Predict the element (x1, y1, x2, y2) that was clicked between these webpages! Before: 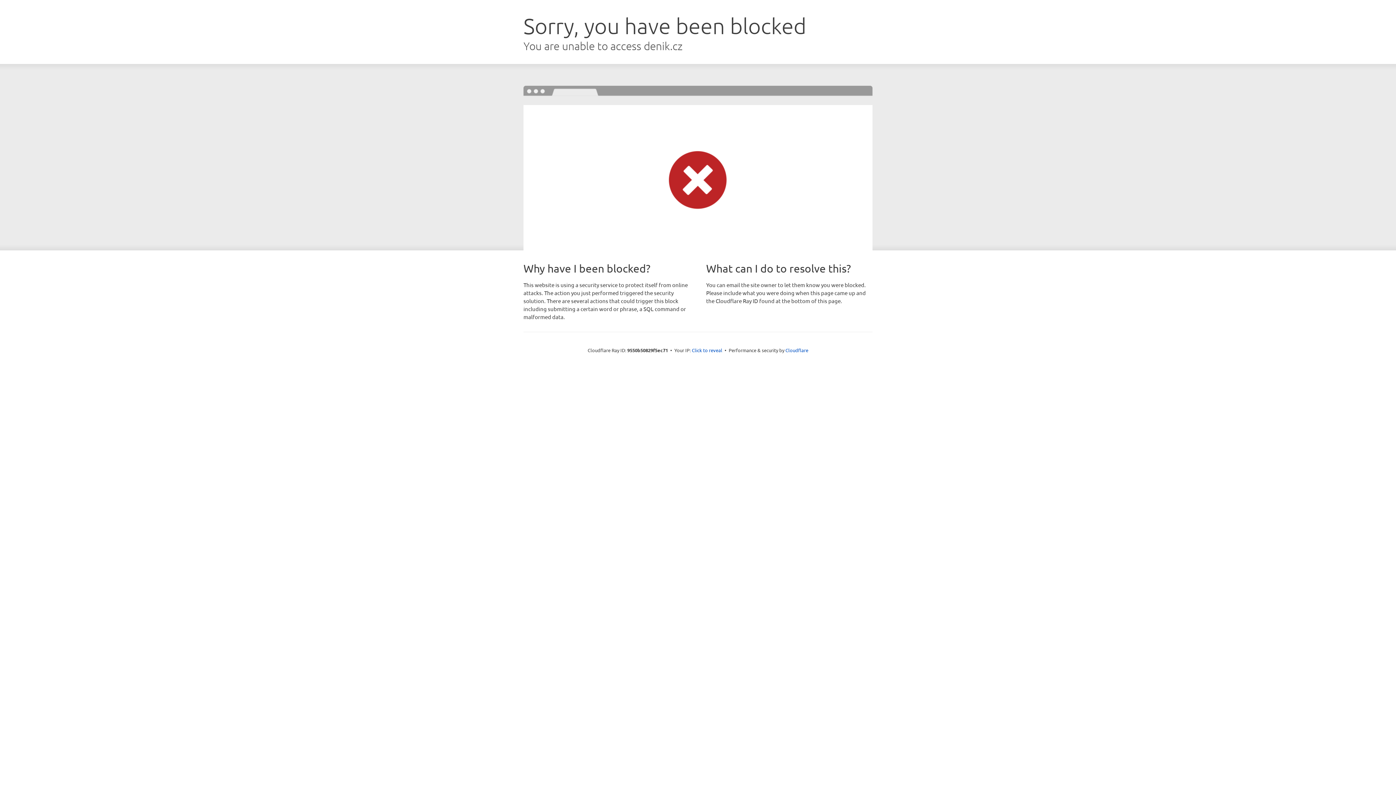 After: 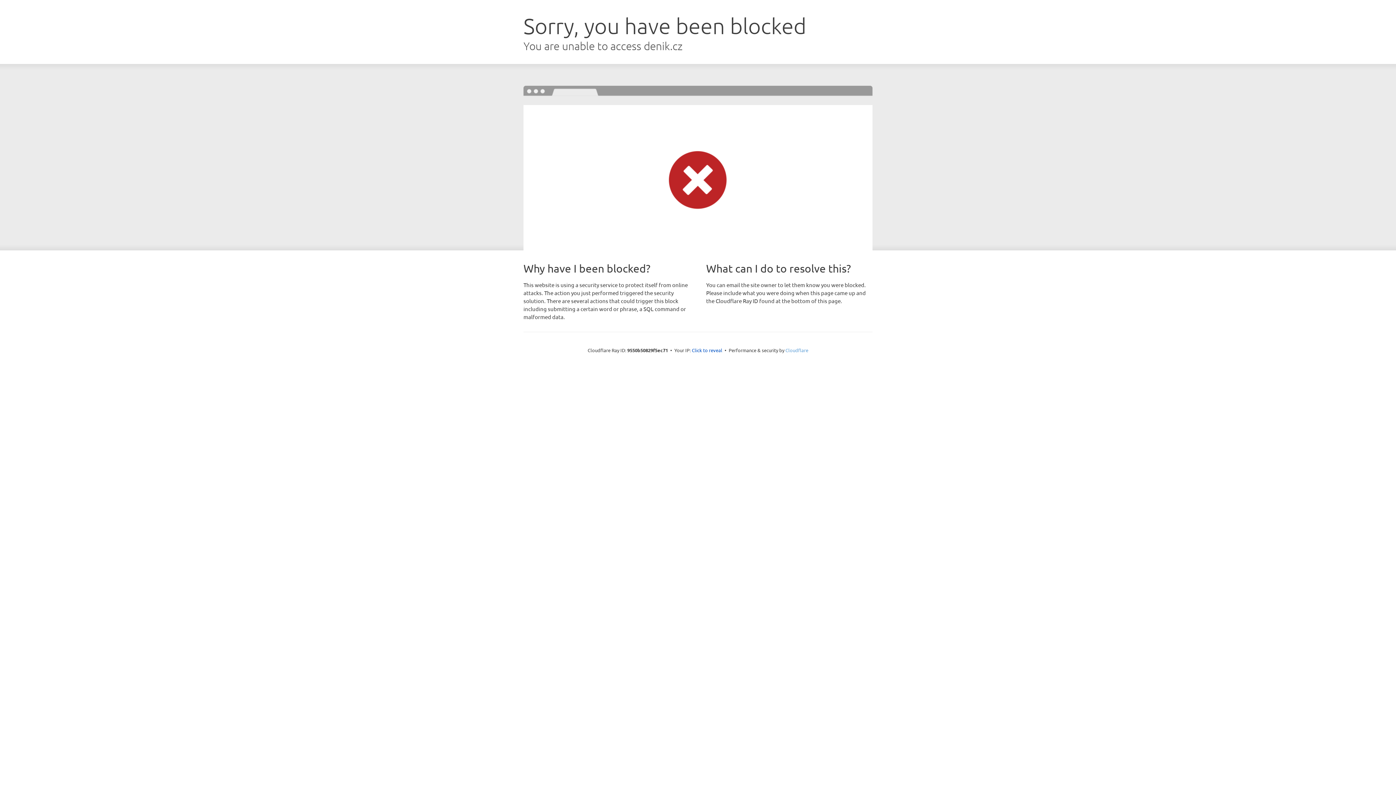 Action: label: Cloudflare bbox: (785, 347, 808, 353)